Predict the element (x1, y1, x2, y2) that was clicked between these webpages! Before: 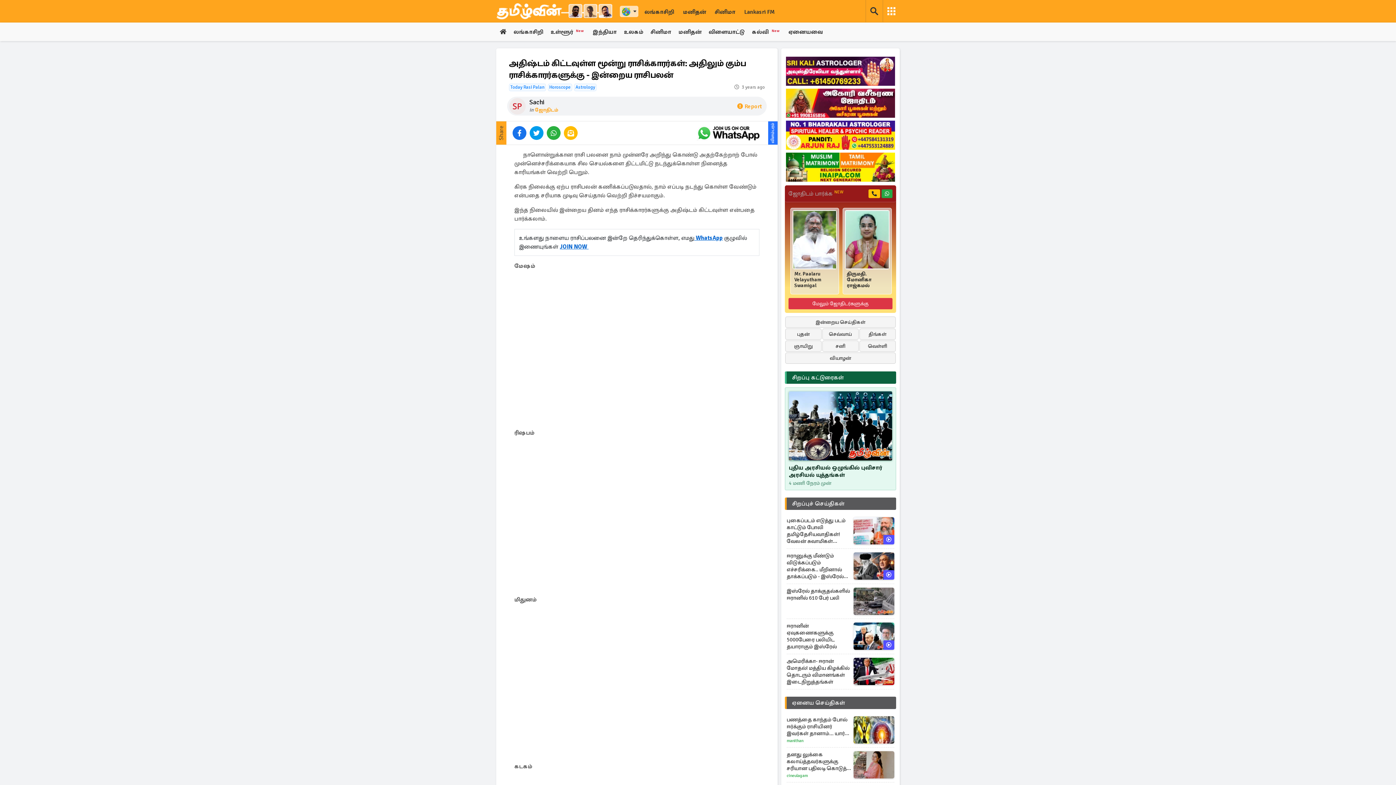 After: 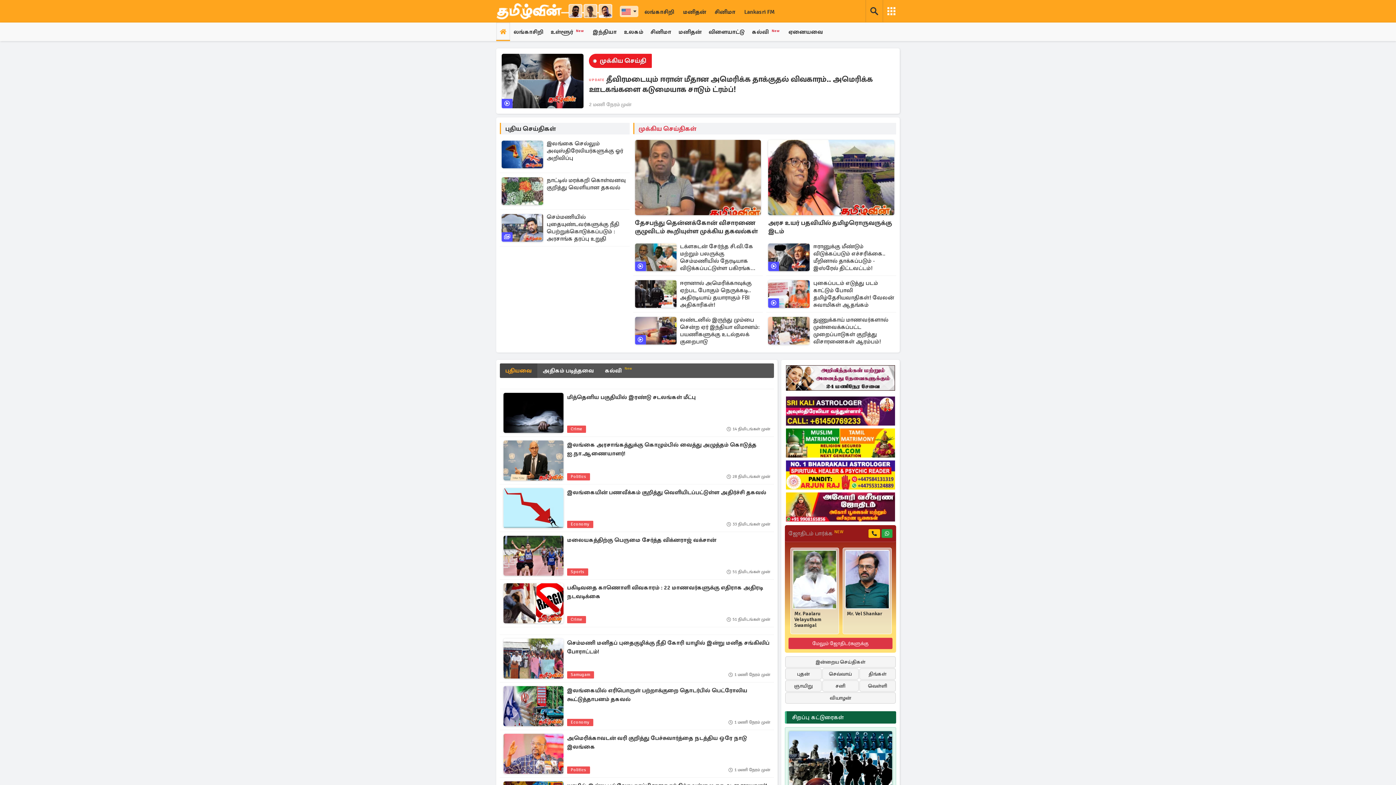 Action: bbox: (496, 22, 510, 41)